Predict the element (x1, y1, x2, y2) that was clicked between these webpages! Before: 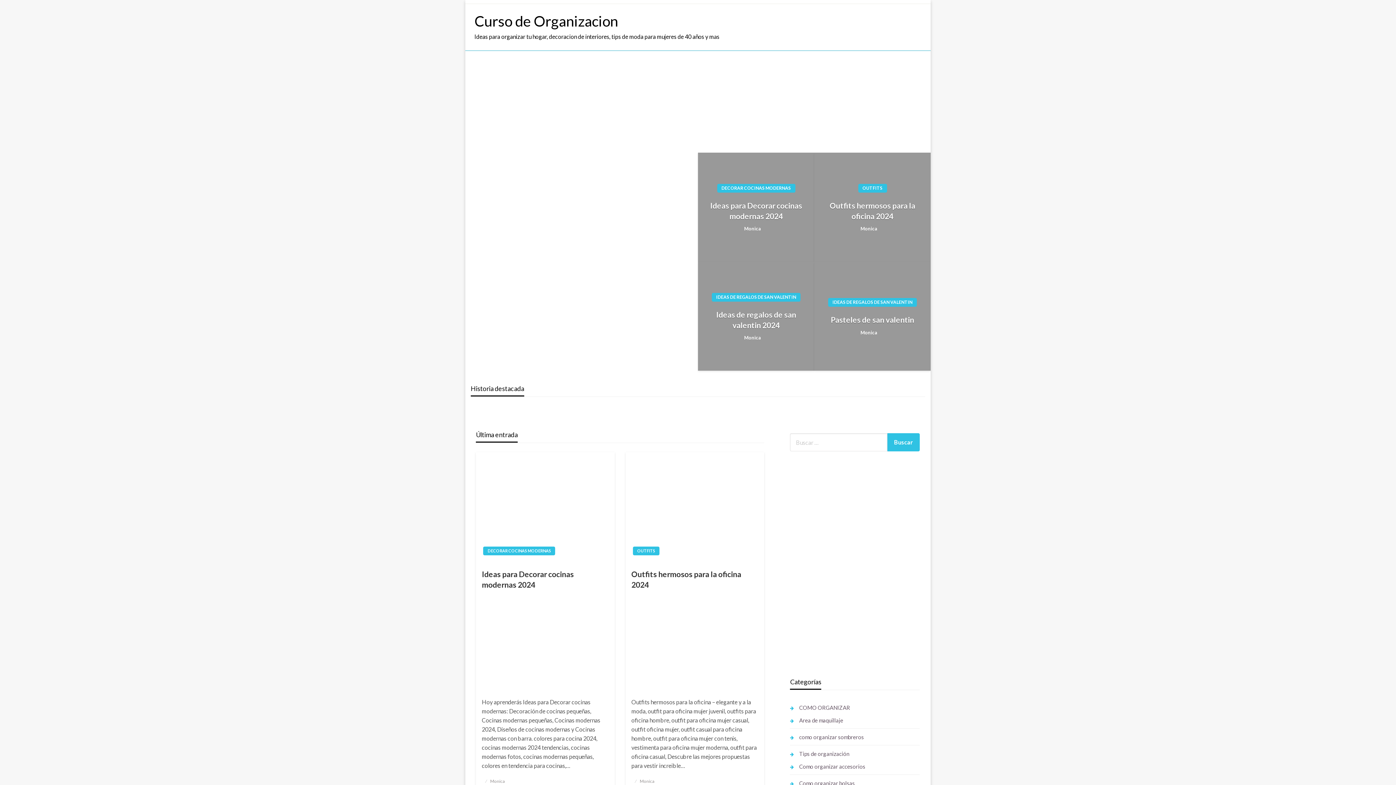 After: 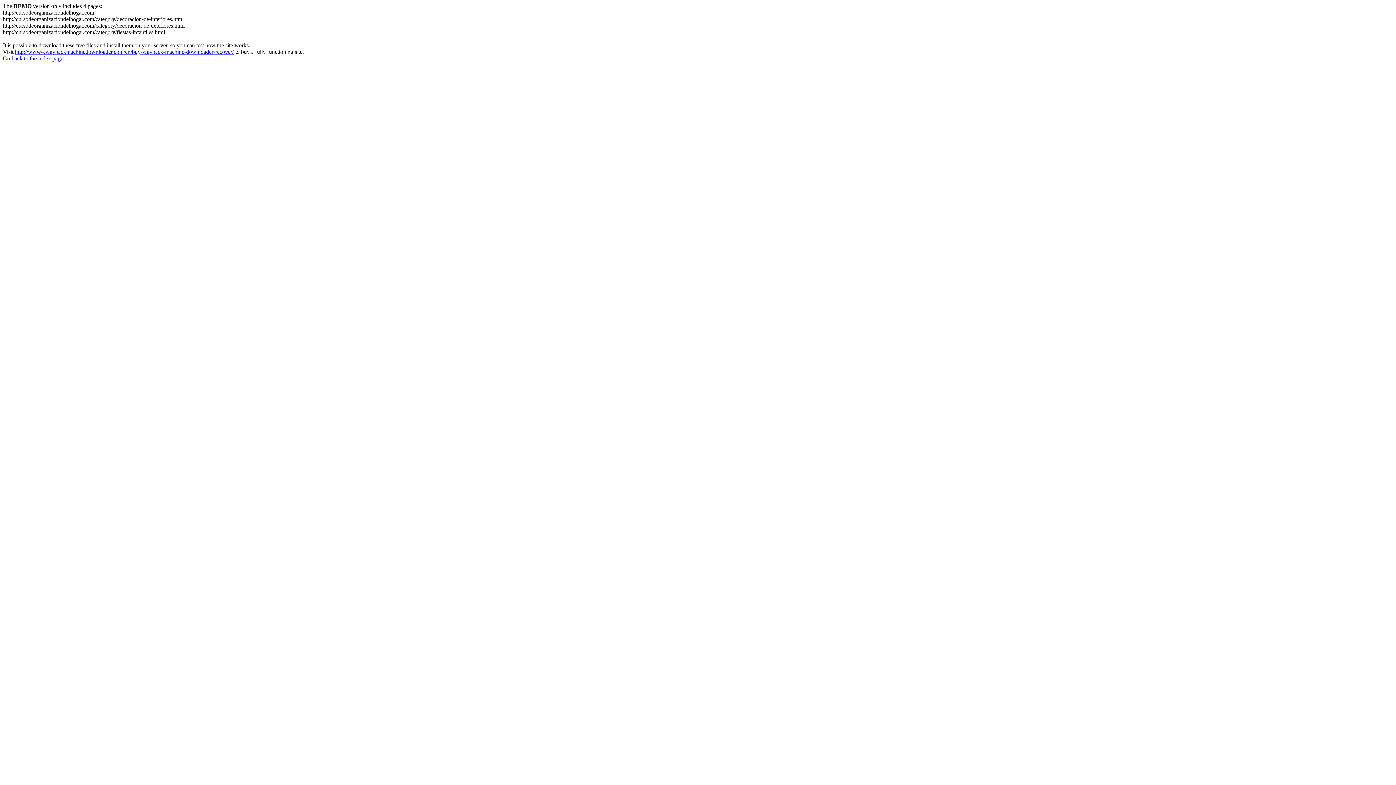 Action: label: Ideas de regalos de san valentin 2024 bbox: (704, 309, 808, 330)